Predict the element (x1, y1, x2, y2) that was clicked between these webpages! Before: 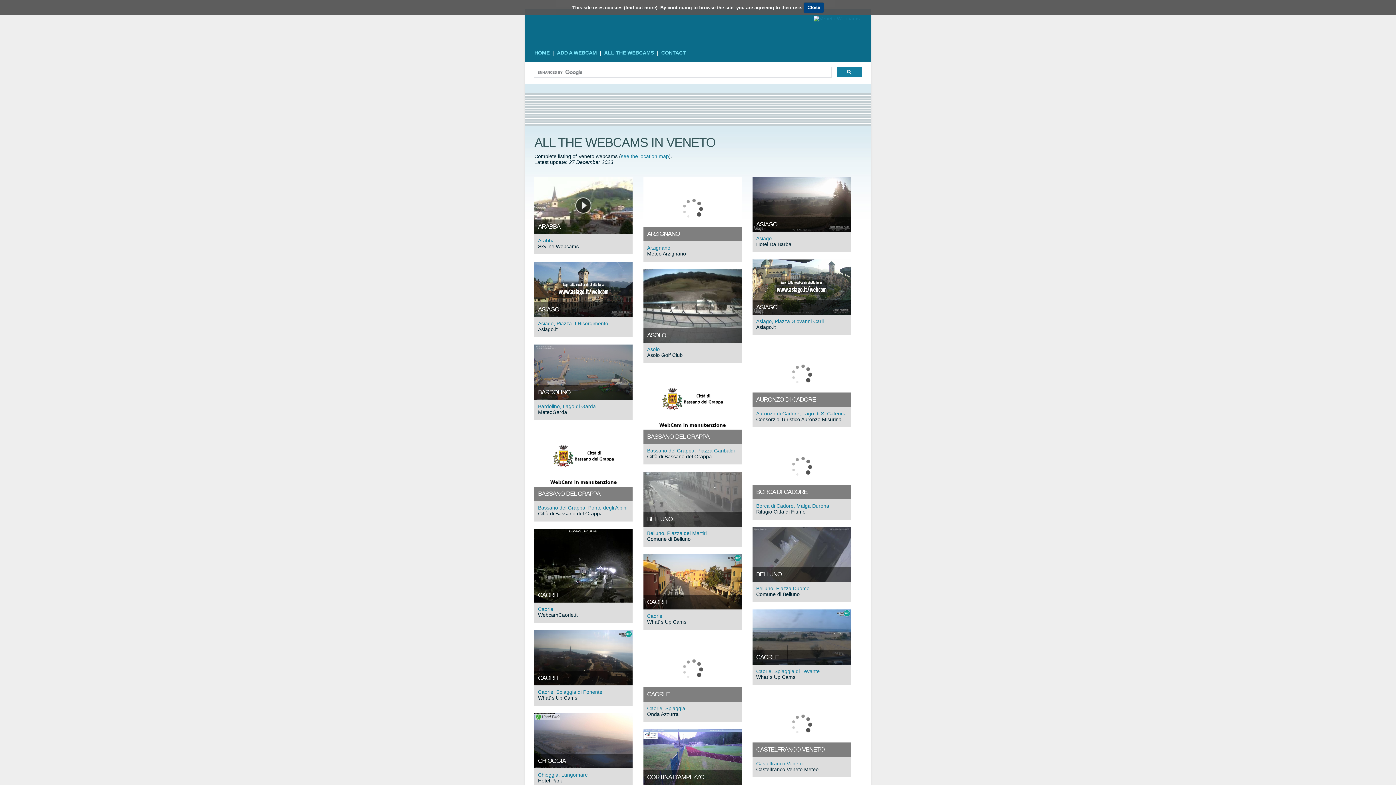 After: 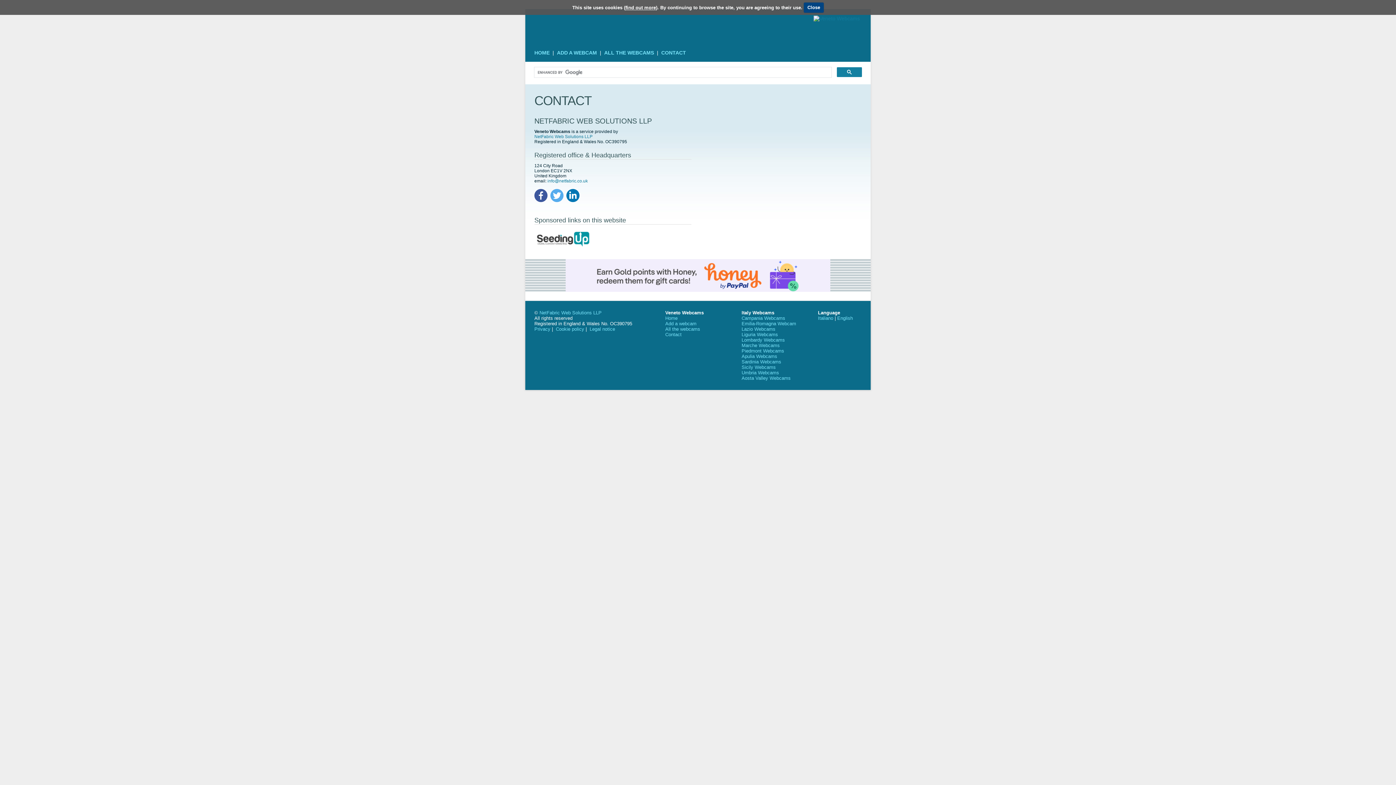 Action: bbox: (661, 49, 686, 55) label: CONTACT